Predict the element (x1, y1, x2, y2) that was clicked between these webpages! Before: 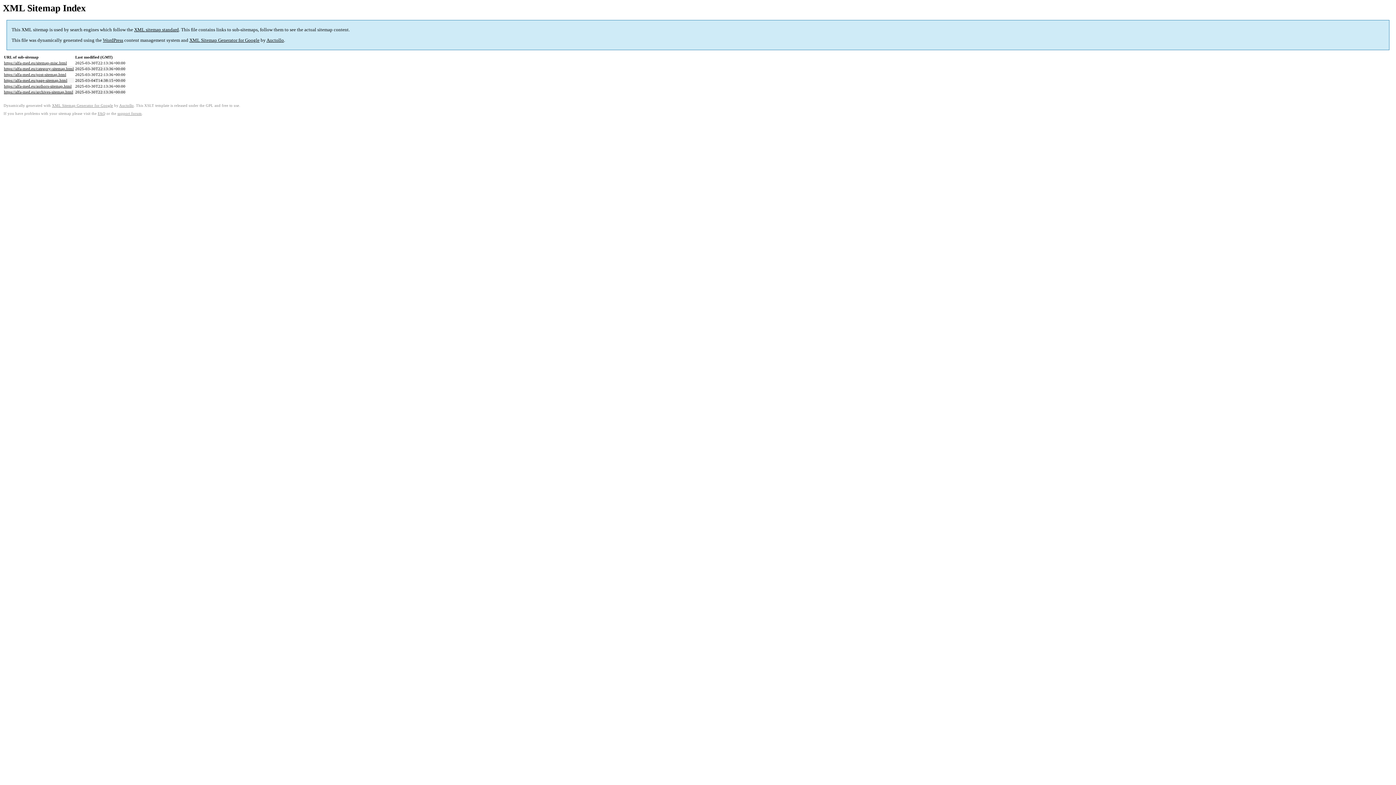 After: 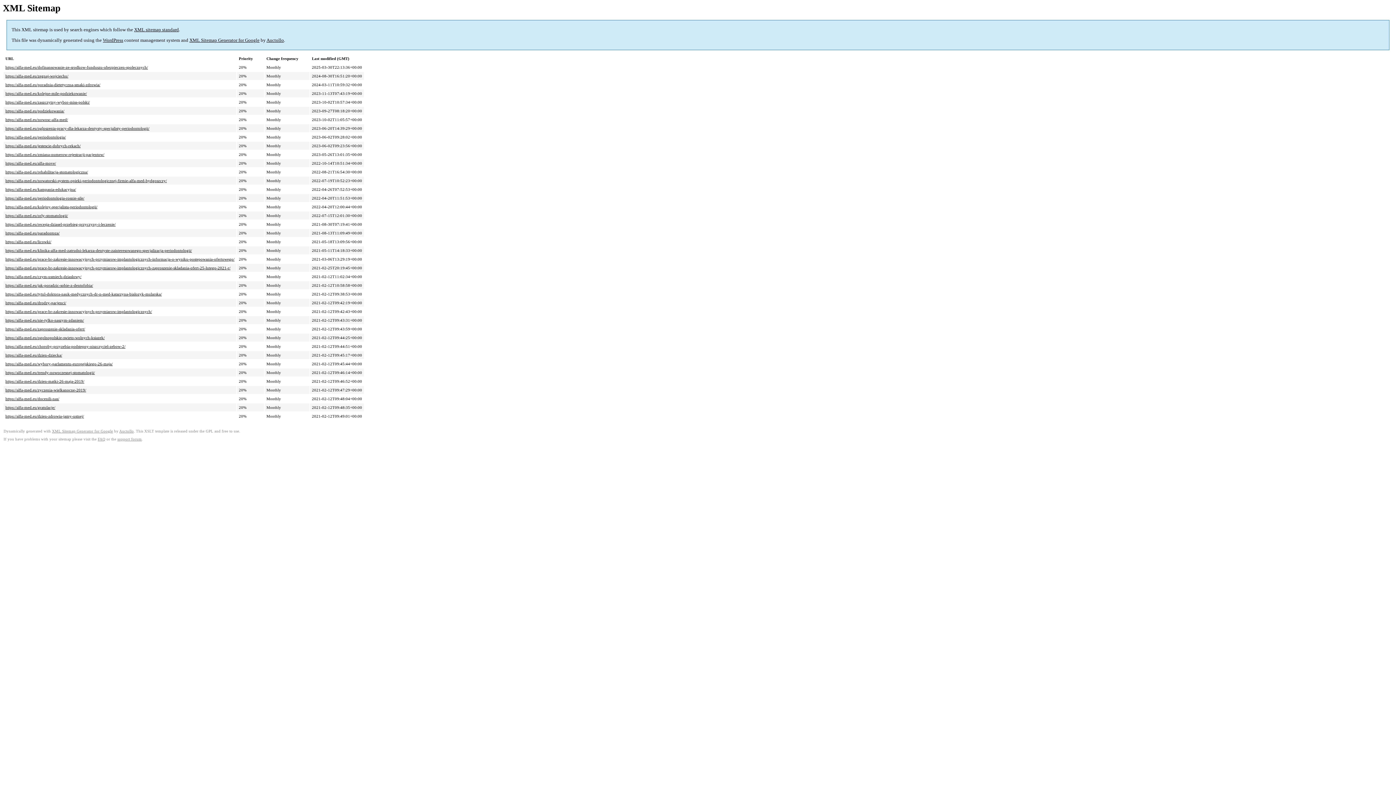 Action: bbox: (4, 72, 66, 76) label: https://alfa-med.eu/post-sitemap.html